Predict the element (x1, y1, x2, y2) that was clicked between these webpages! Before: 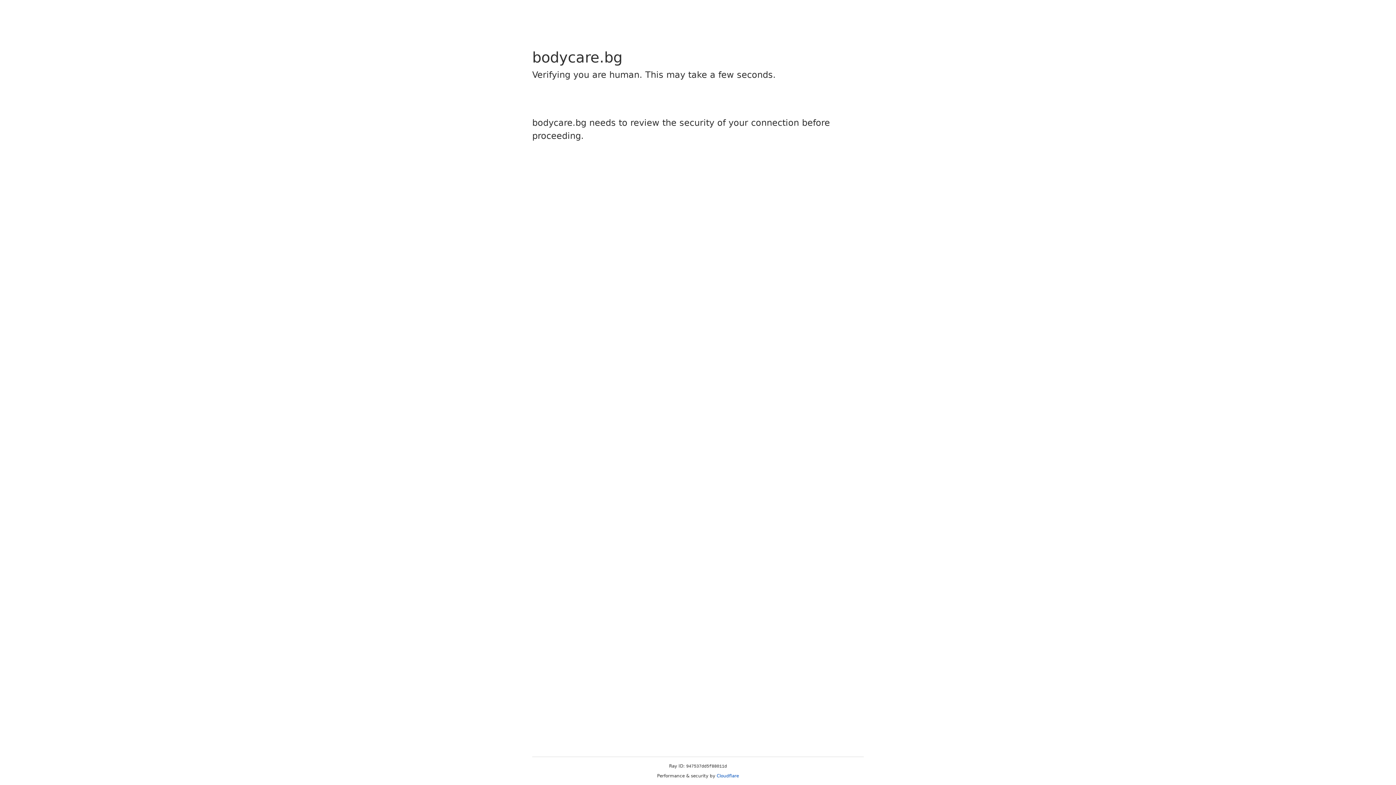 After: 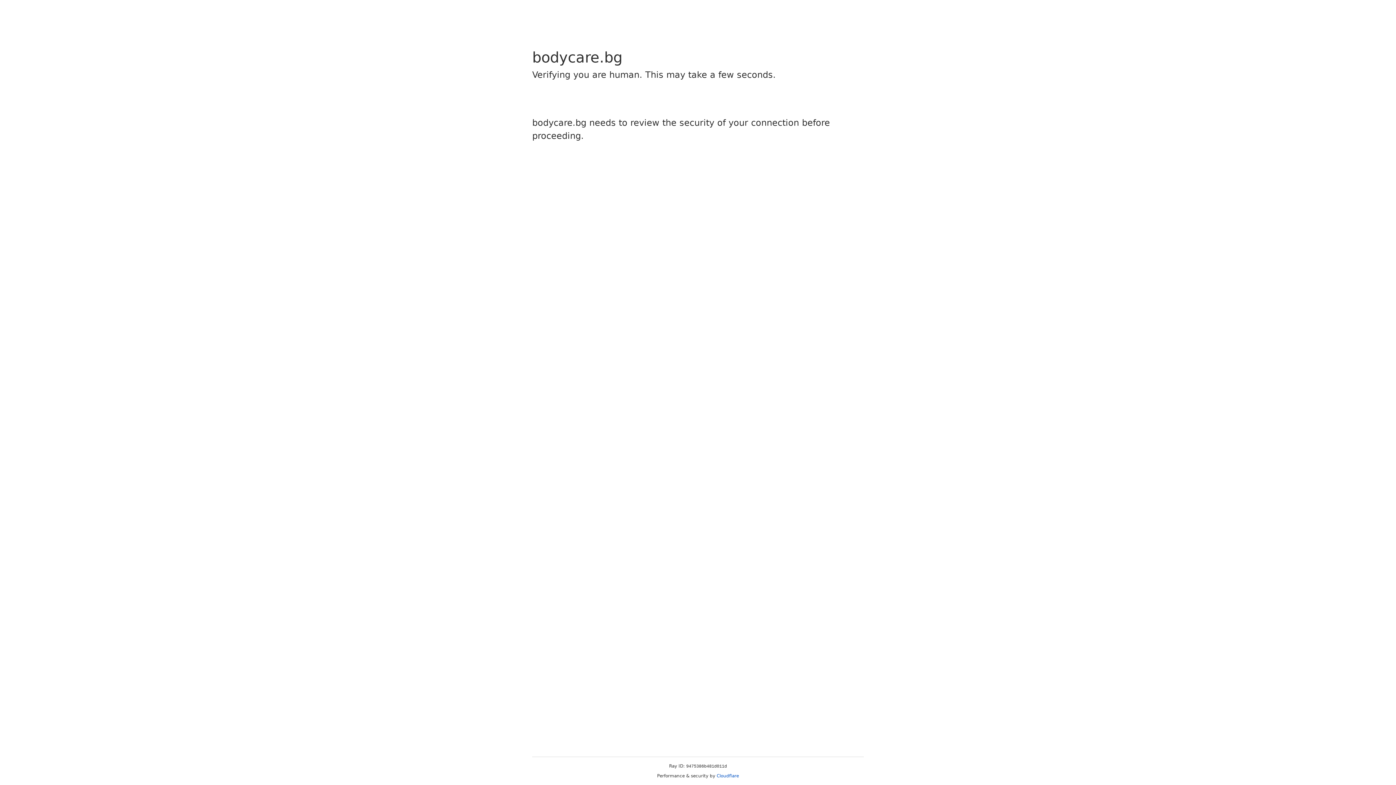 Action: label: Cloudflare bbox: (716, 773, 739, 778)